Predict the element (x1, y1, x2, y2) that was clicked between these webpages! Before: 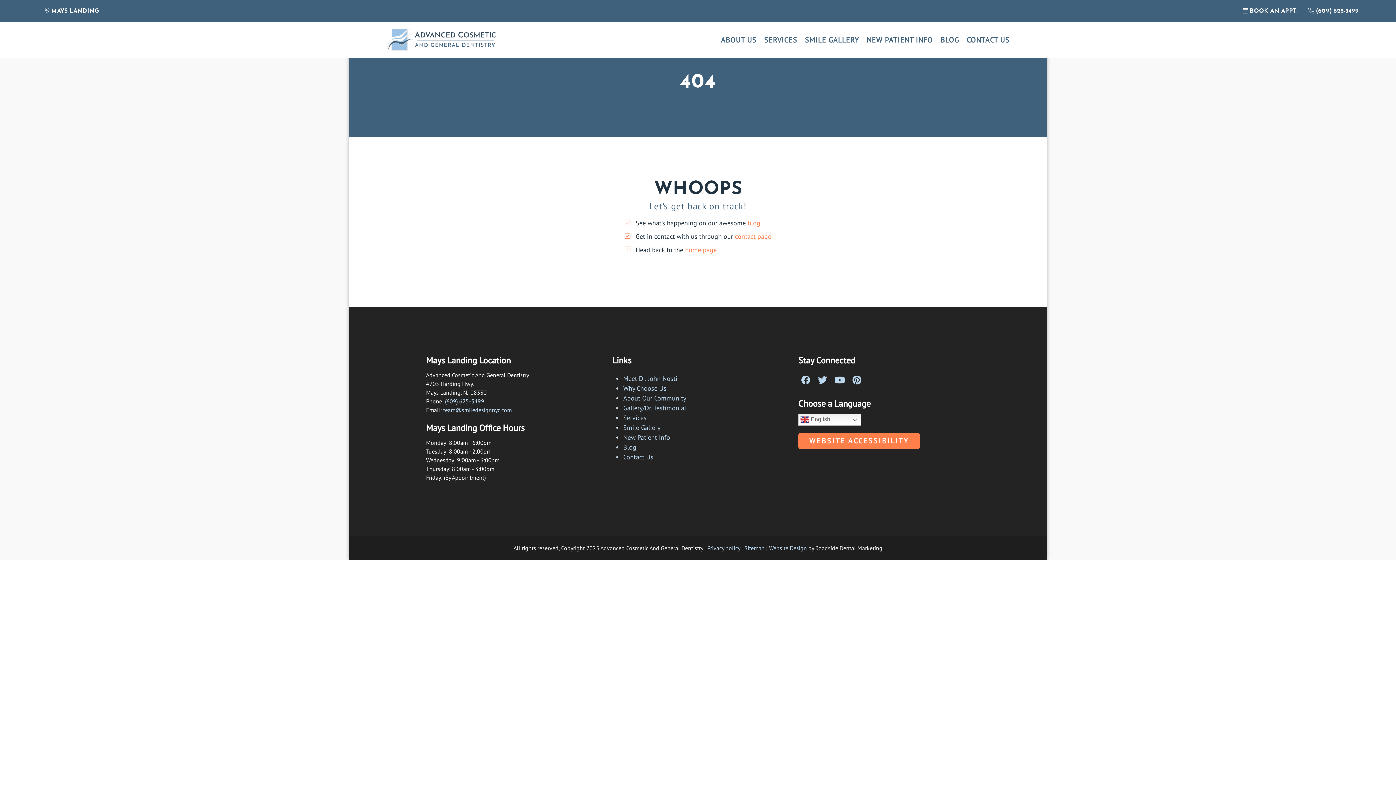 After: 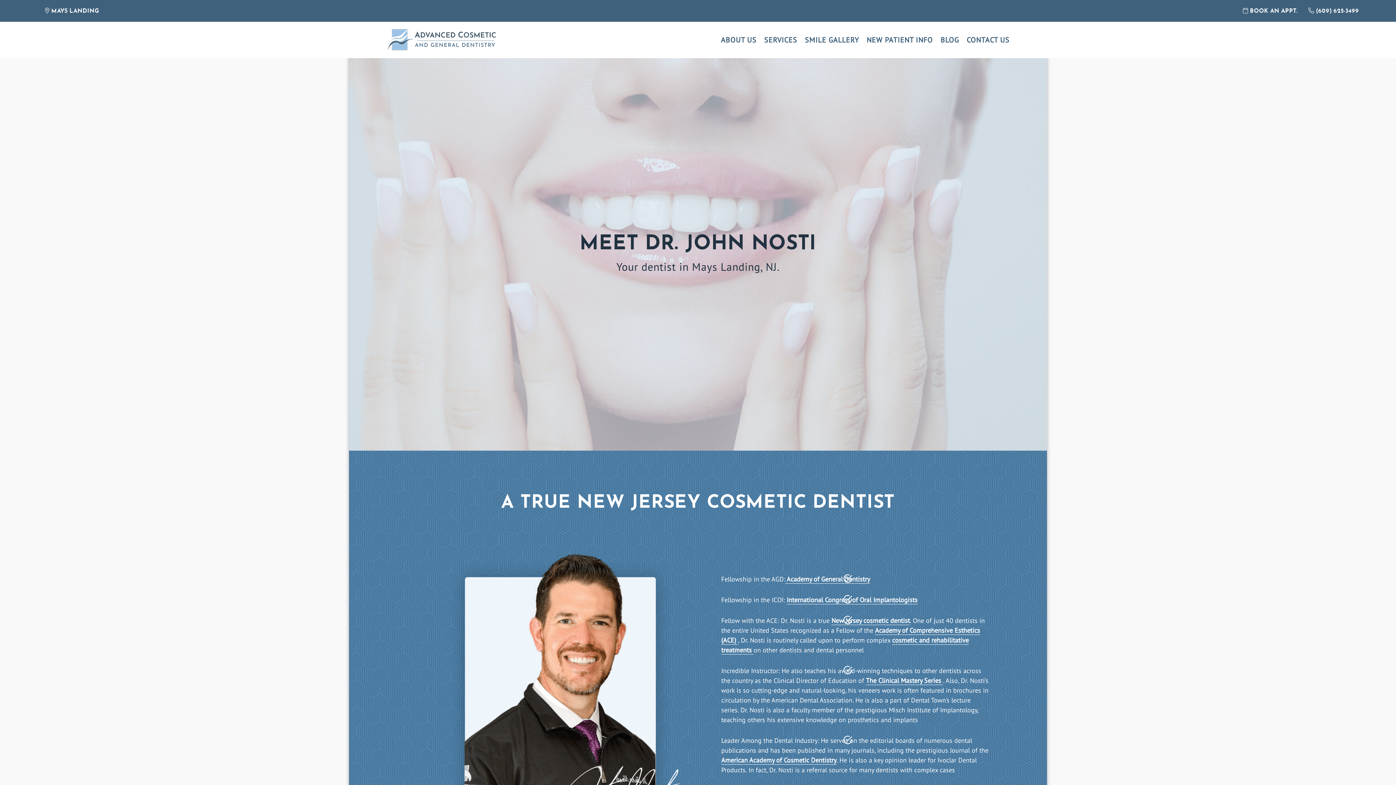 Action: label: ABOUT US bbox: (718, 25, 759, 54)